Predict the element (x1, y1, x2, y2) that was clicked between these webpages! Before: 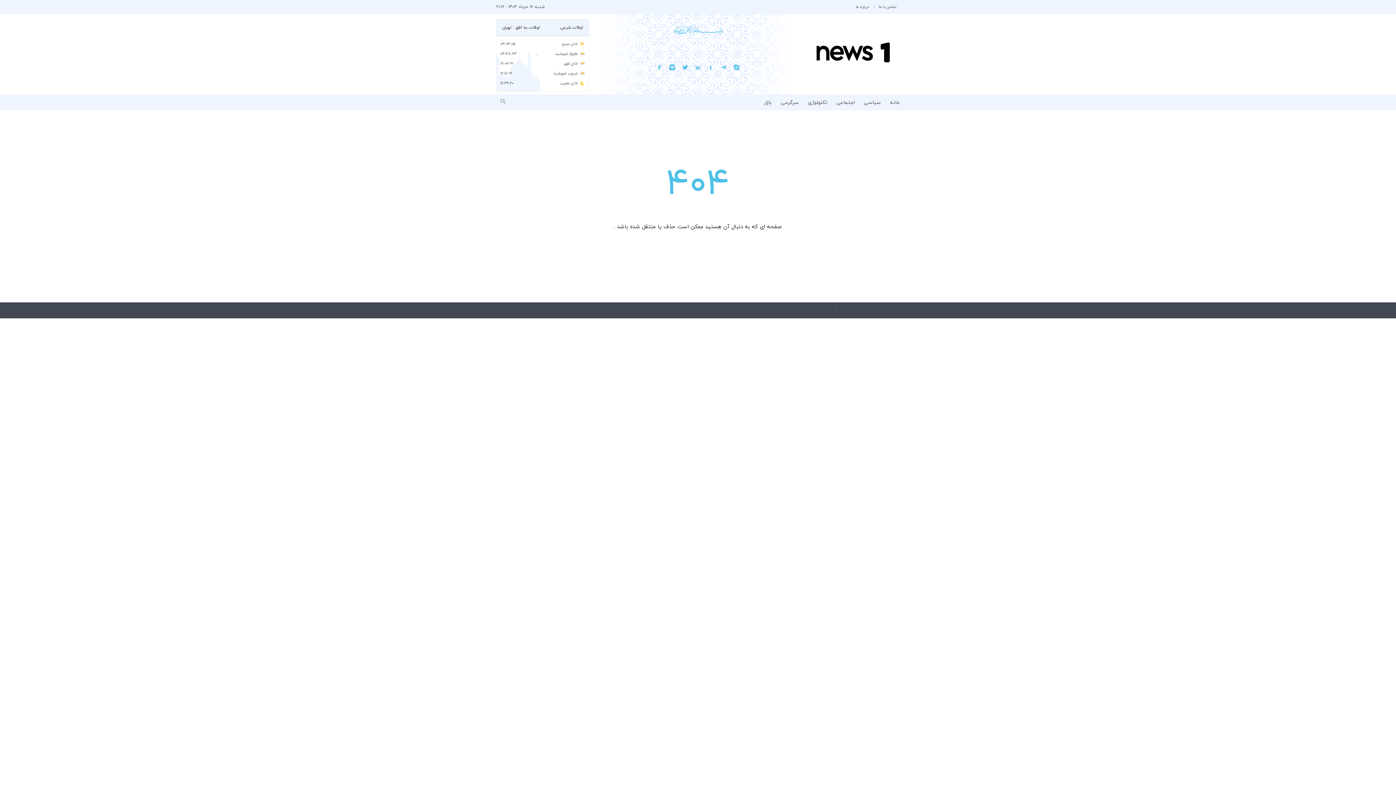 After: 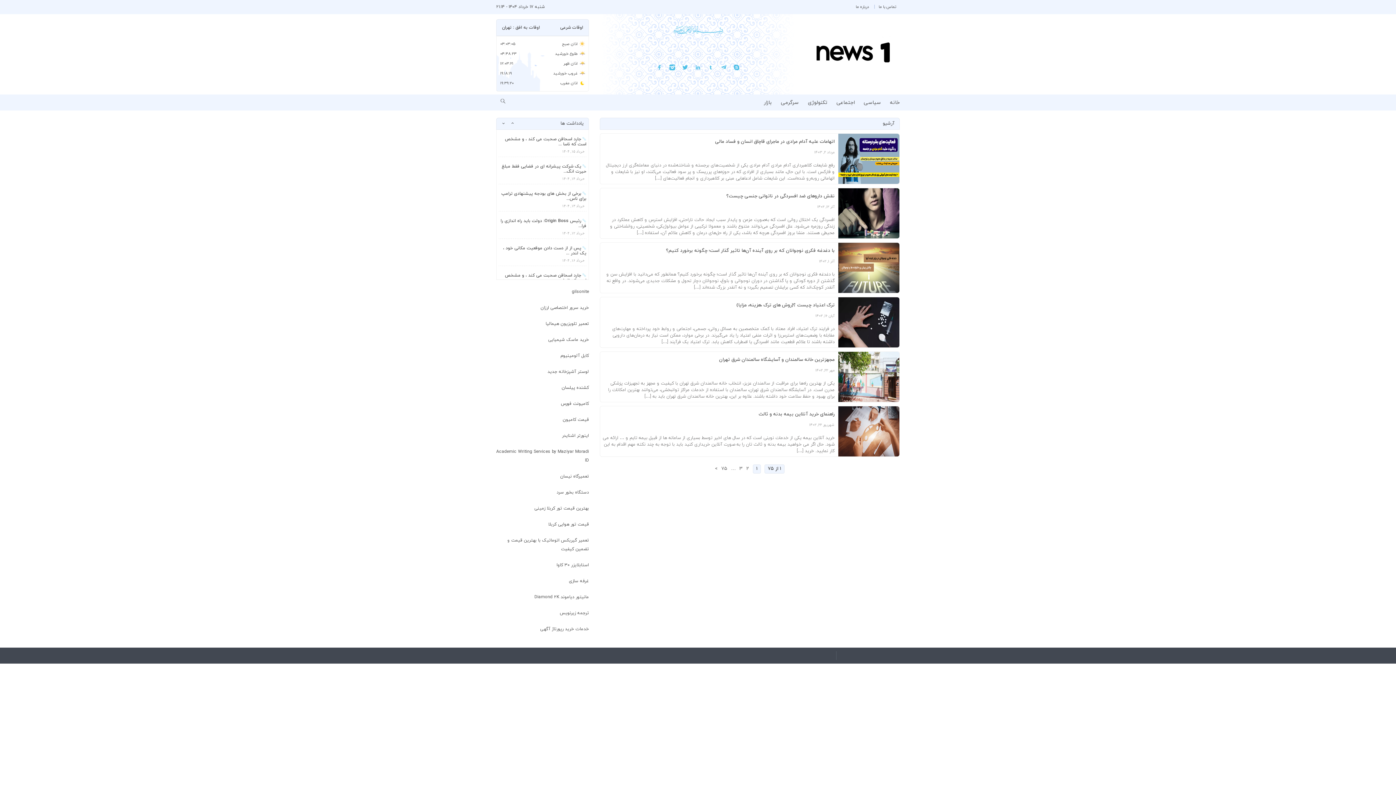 Action: label: اجتماعی bbox: (836, 99, 854, 106)